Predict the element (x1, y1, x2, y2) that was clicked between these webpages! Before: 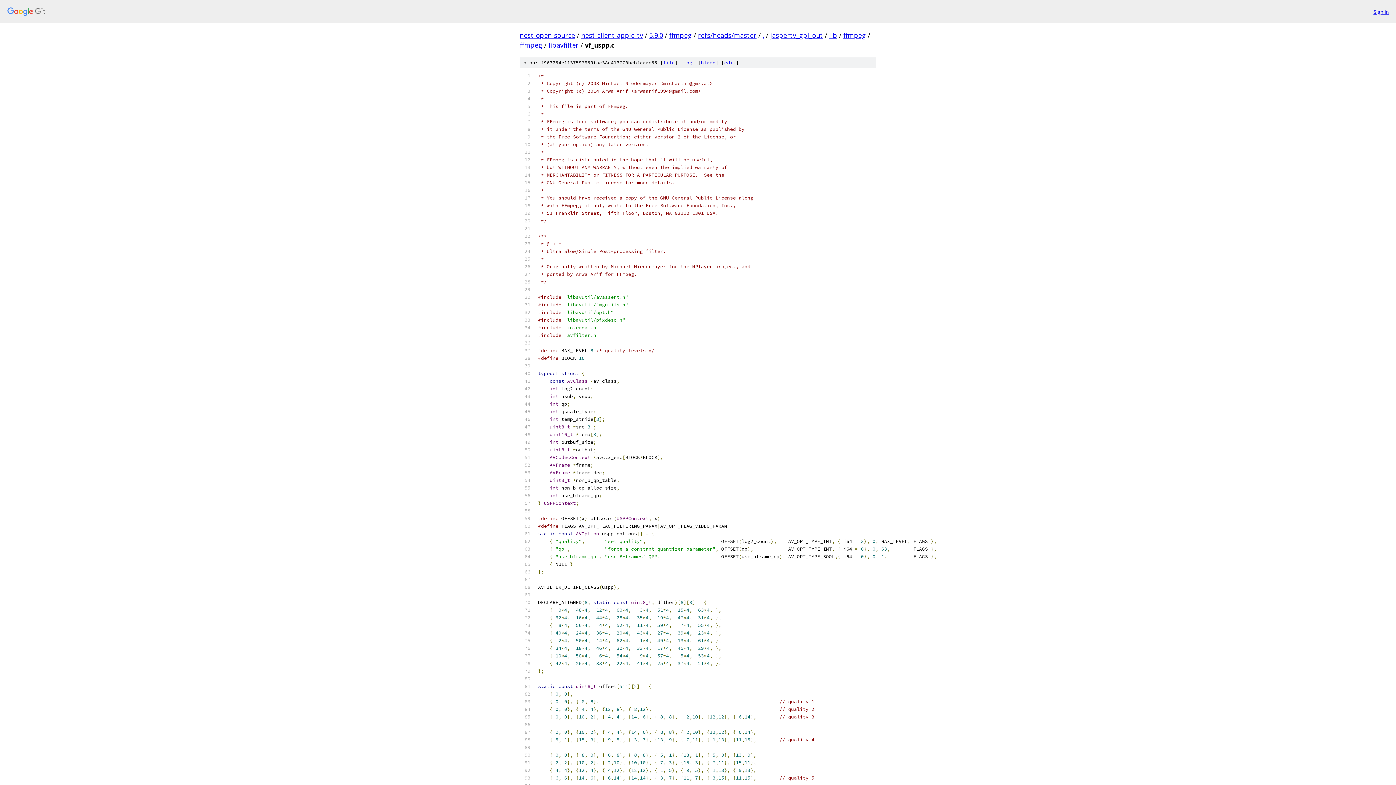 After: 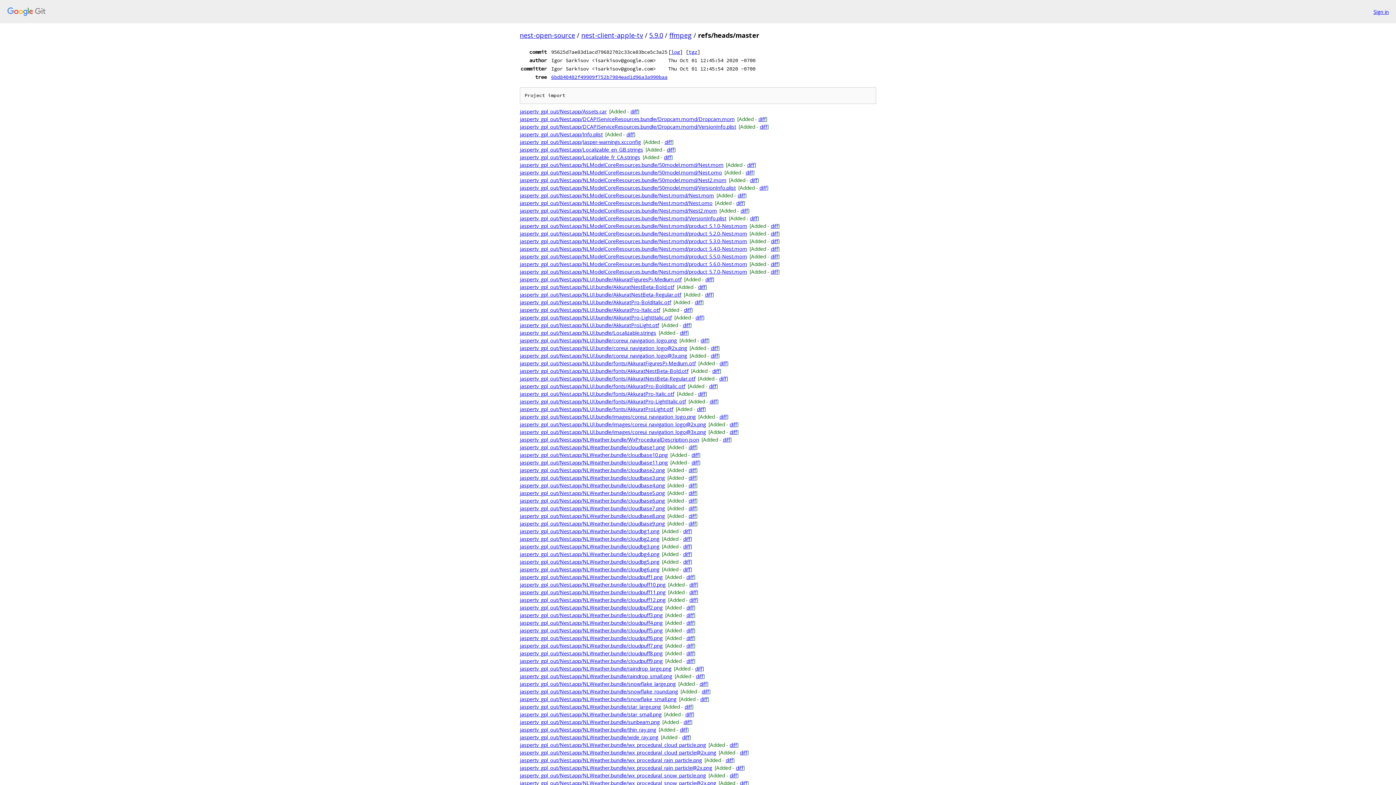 Action: label: refs/heads/master bbox: (698, 30, 756, 39)